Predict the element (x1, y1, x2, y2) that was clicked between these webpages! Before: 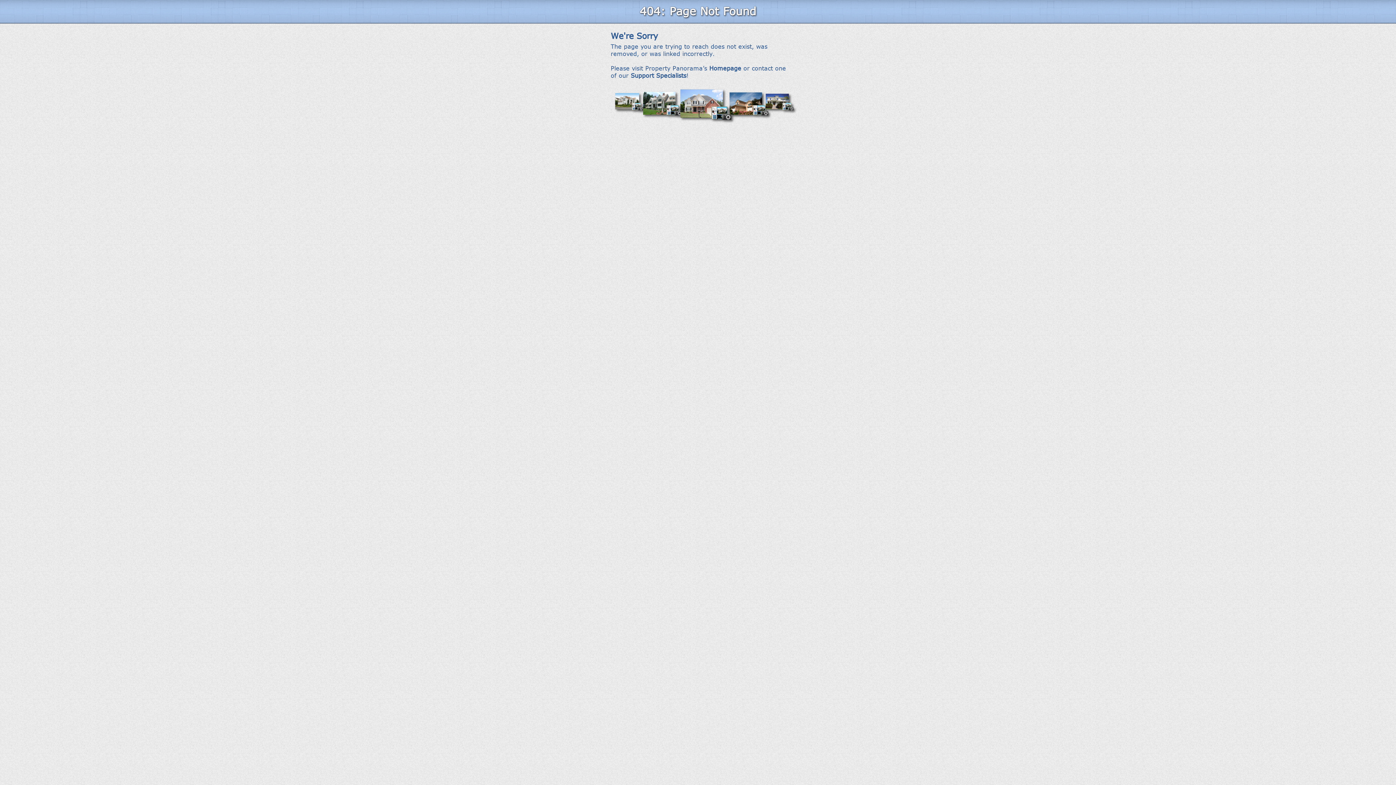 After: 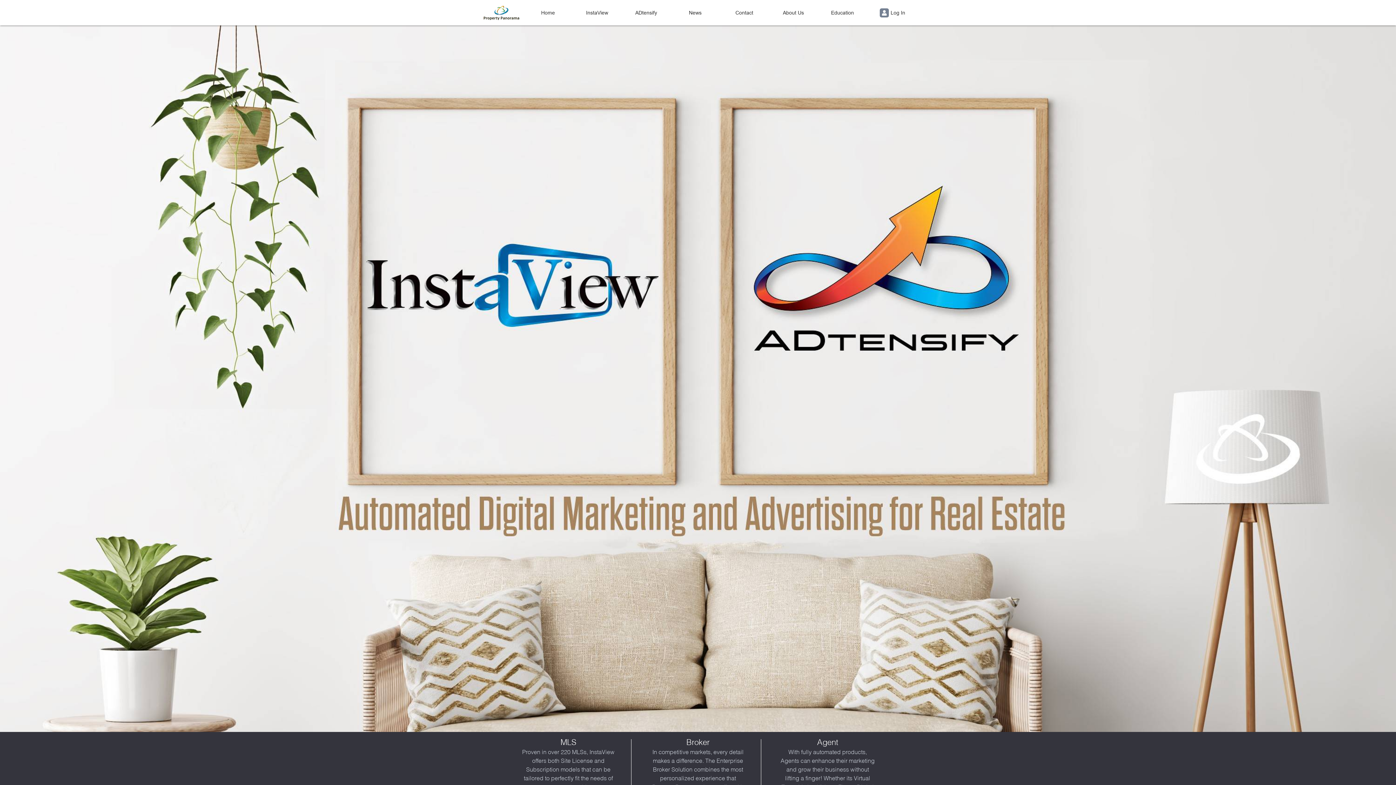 Action: label: Homepage bbox: (709, 64, 741, 71)